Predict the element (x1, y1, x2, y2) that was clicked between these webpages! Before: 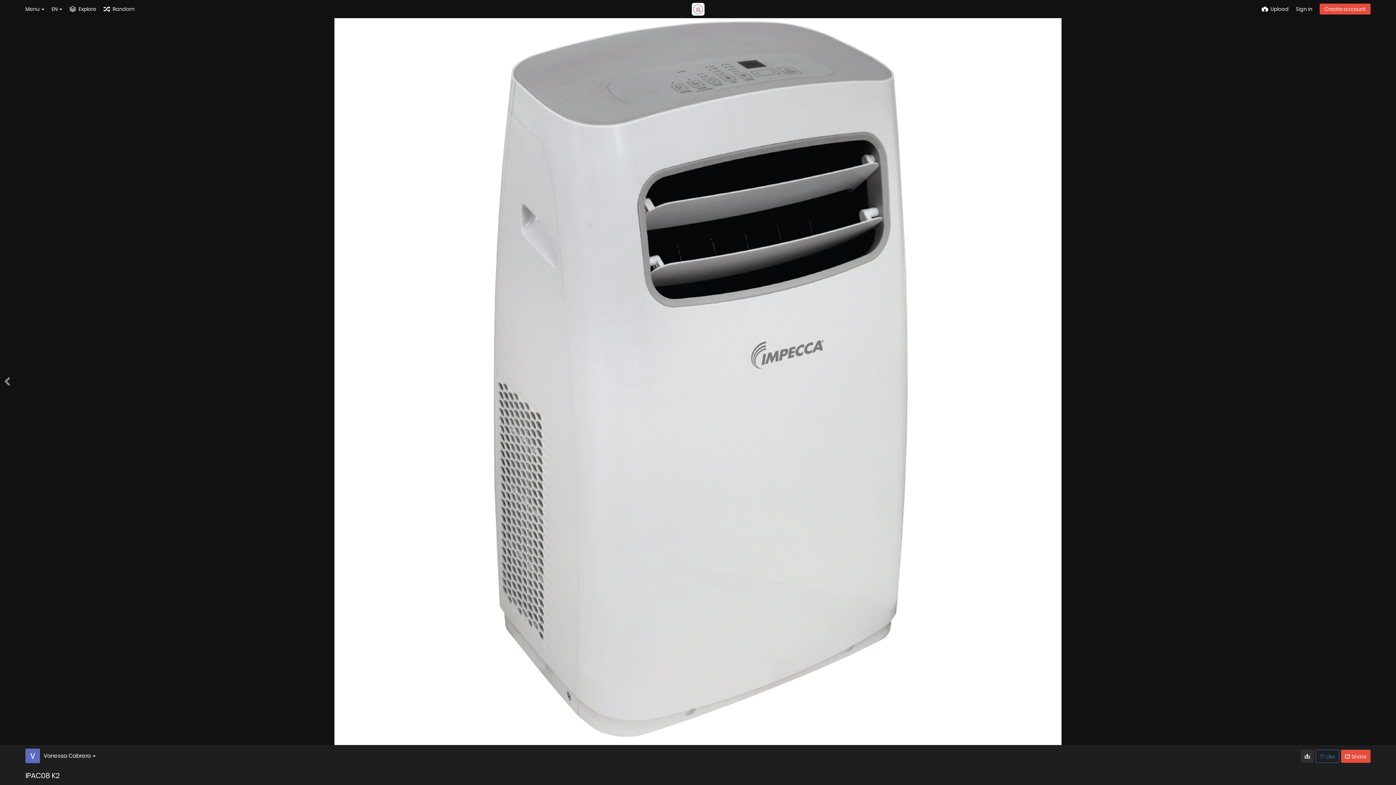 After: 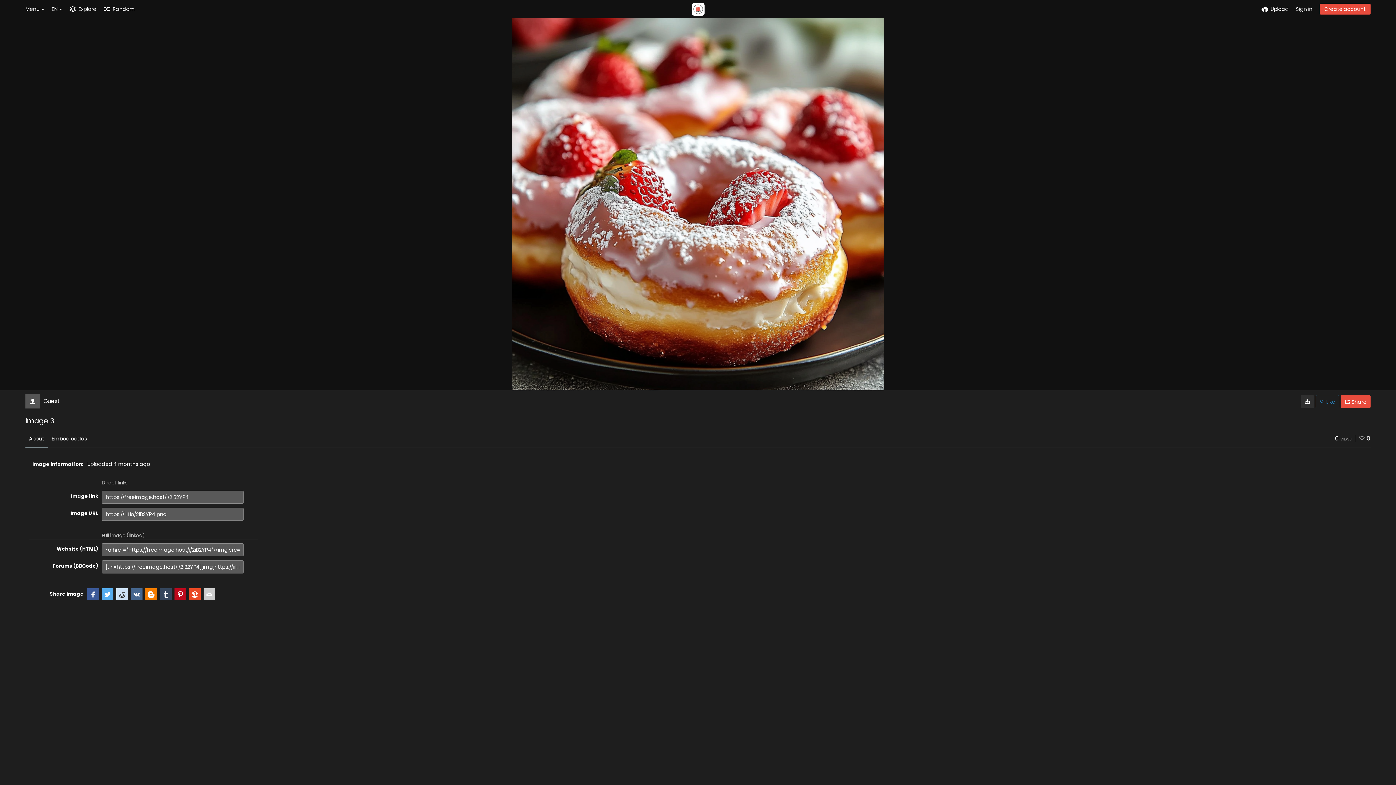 Action: label: Random bbox: (103, 0, 134, 18)